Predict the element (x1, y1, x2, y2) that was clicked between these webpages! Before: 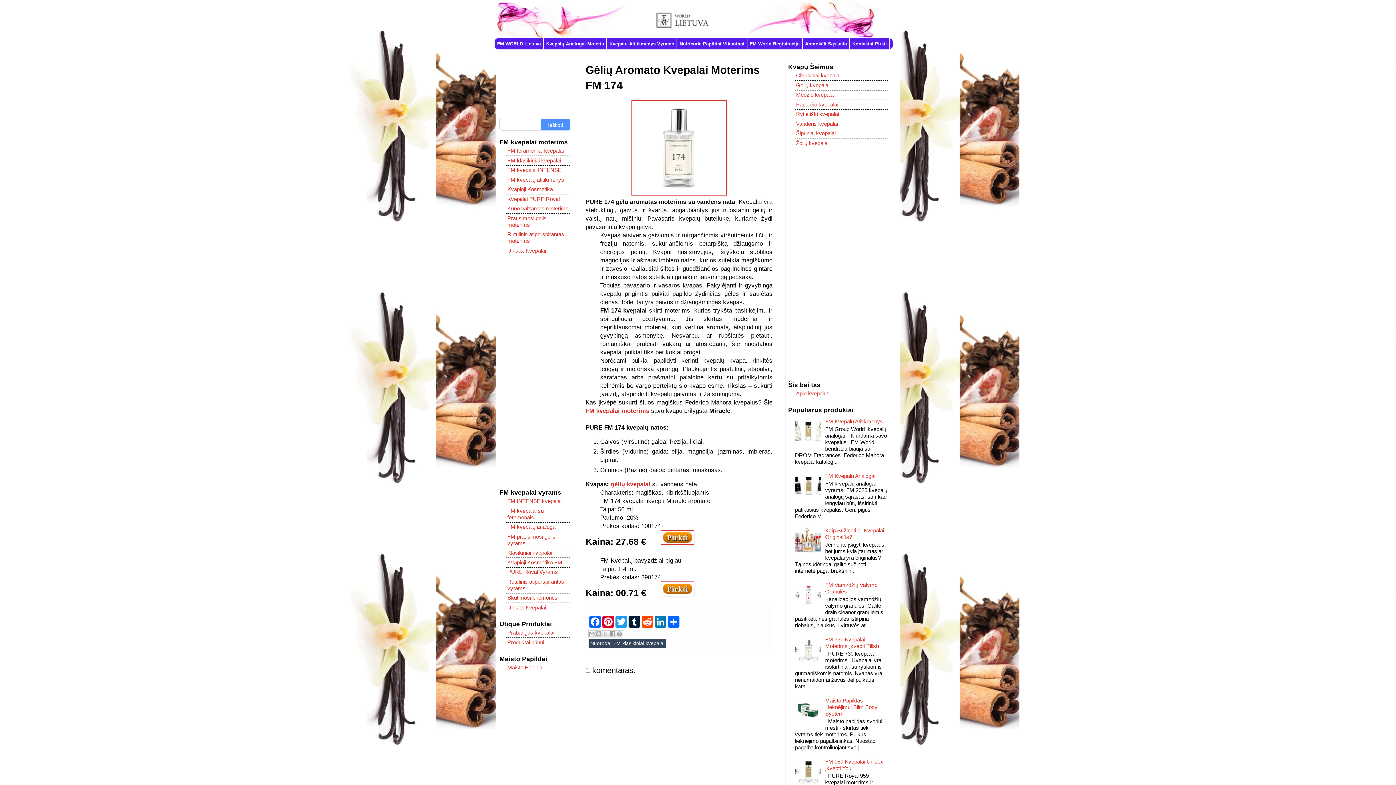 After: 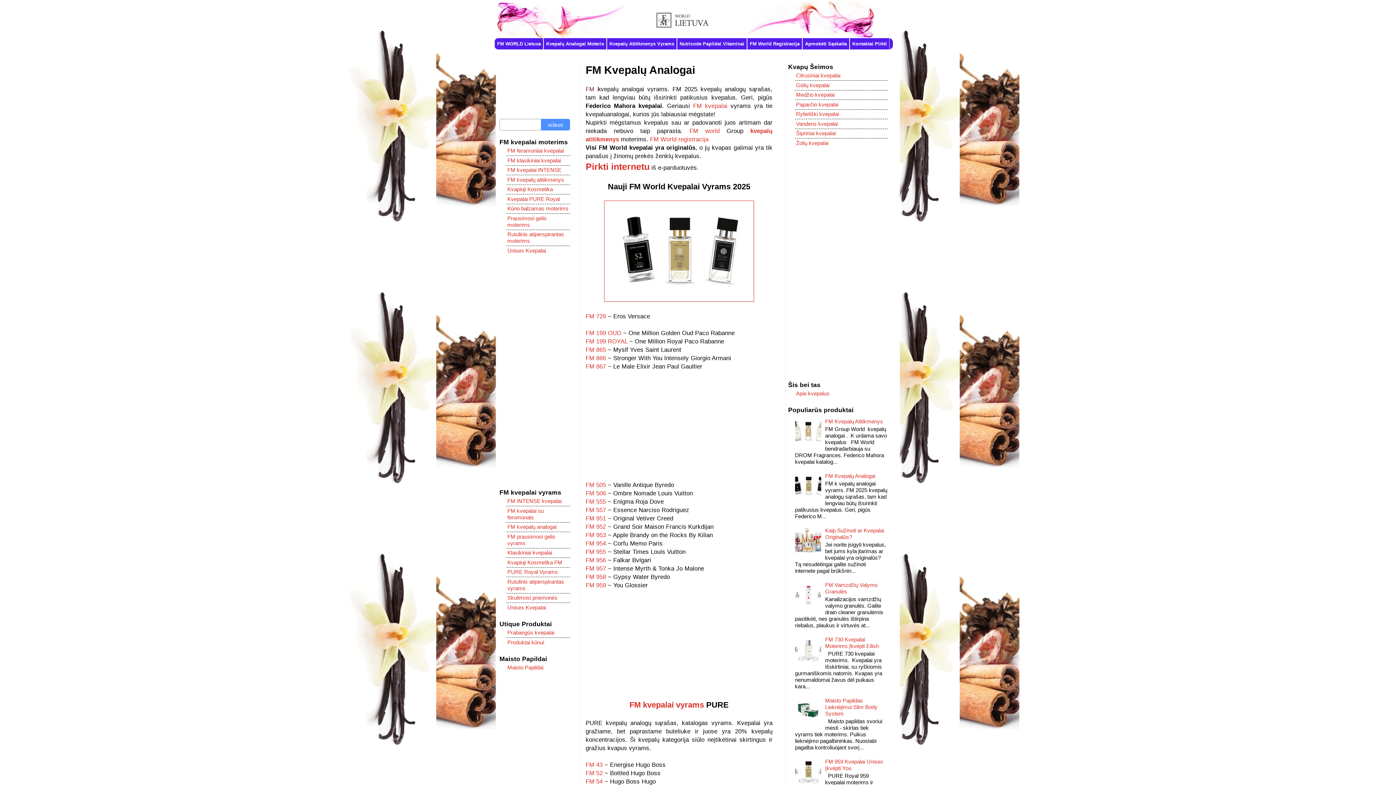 Action: bbox: (606, 38, 677, 49) label: Kvepalų Atitikmenys Vyrams